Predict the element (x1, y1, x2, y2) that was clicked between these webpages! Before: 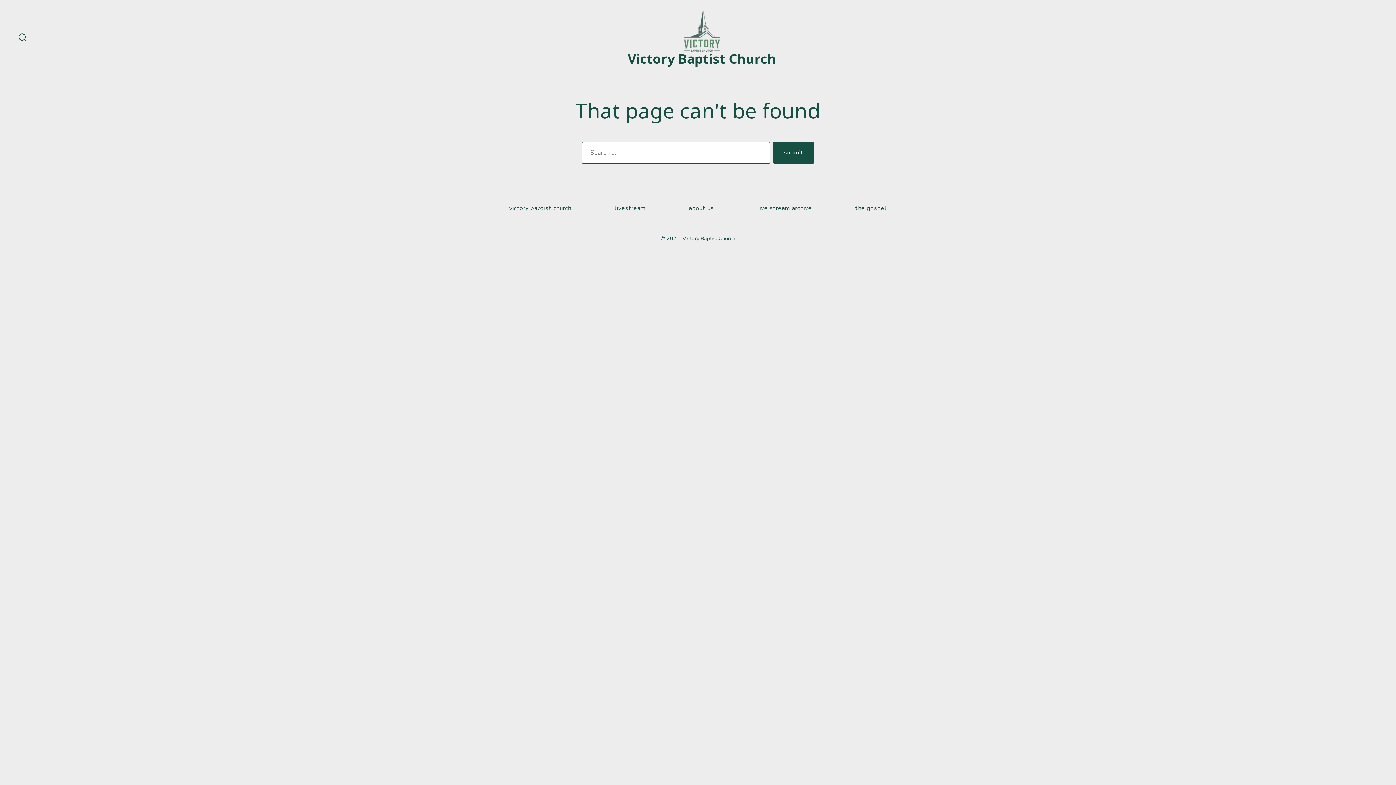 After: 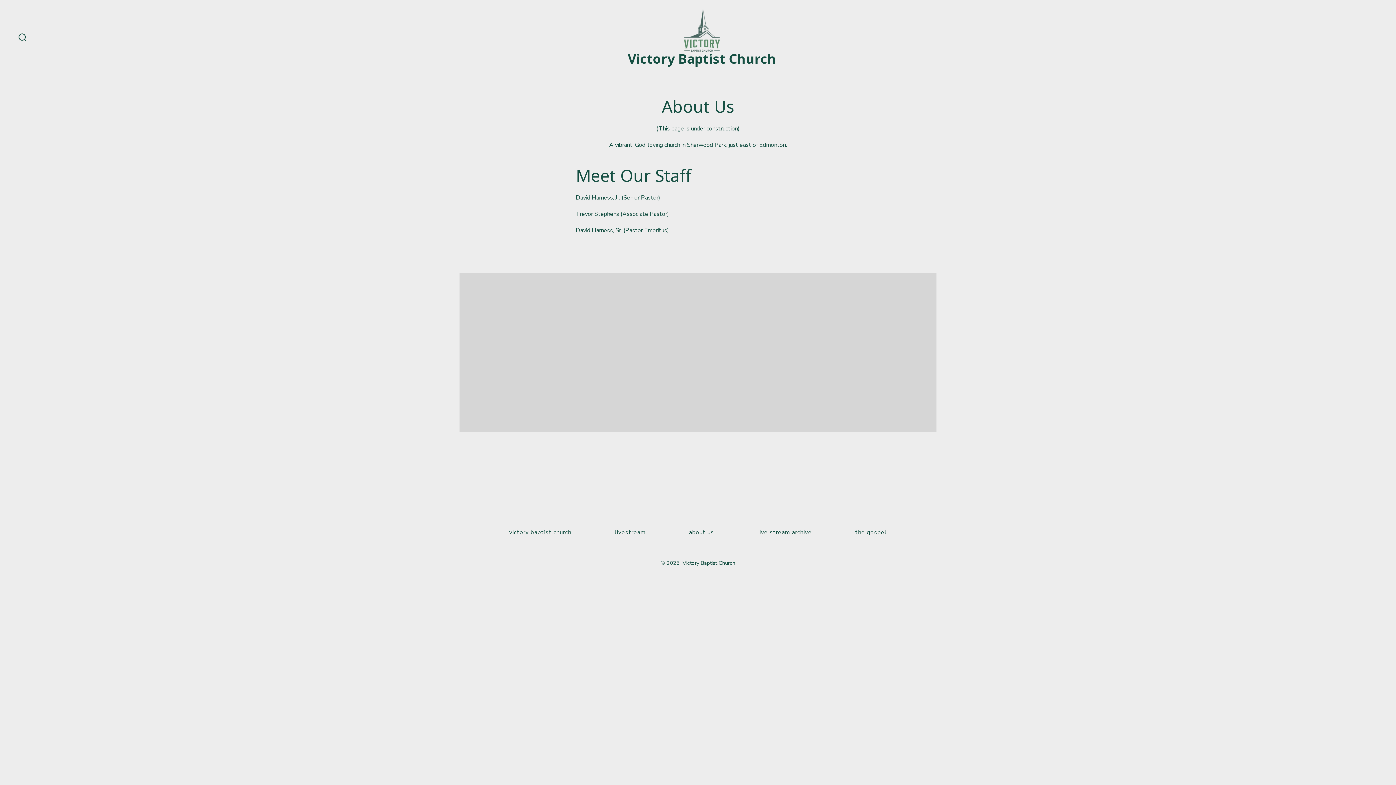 Action: label: about us bbox: (668, 200, 735, 215)